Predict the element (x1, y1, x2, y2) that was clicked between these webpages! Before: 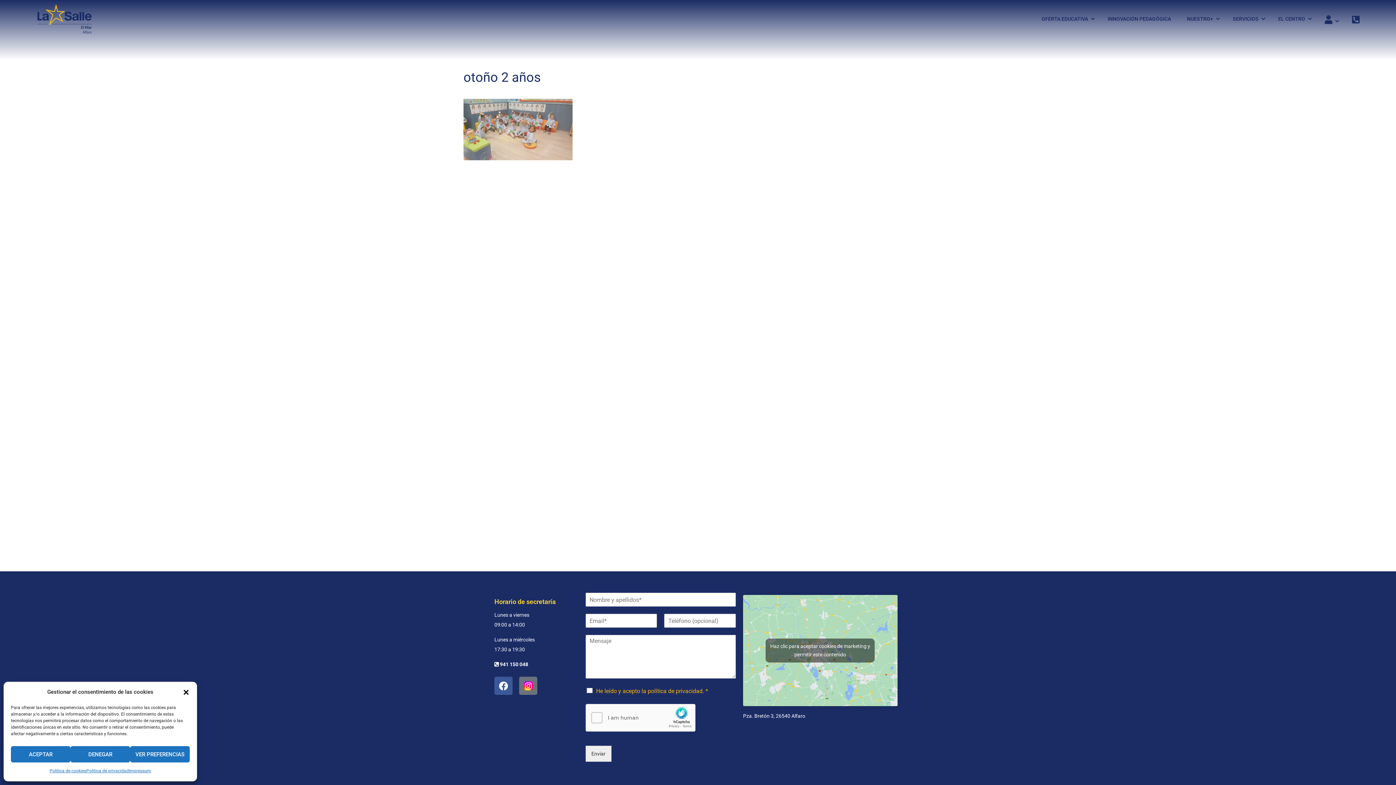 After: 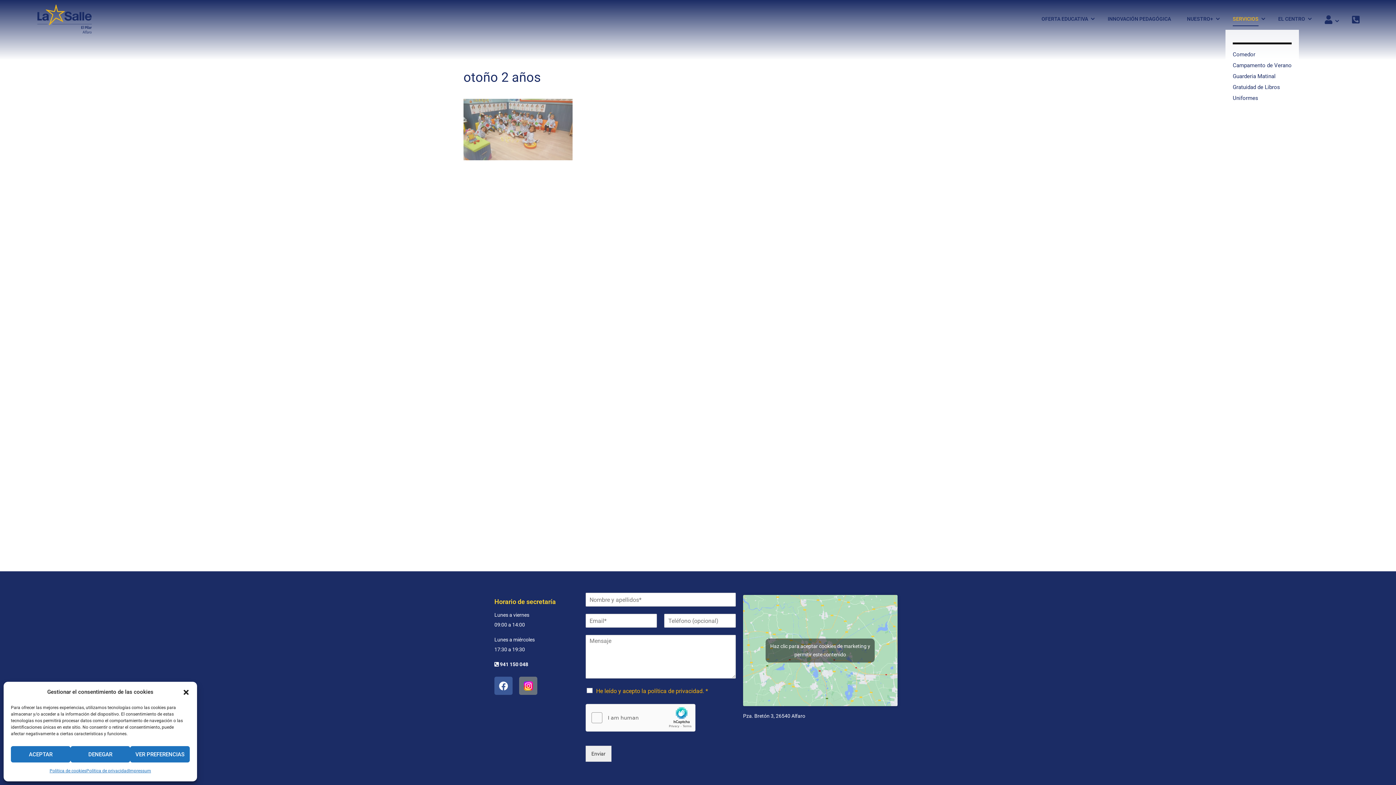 Action: label: SERVICIOS bbox: (1225, 8, 1262, 29)